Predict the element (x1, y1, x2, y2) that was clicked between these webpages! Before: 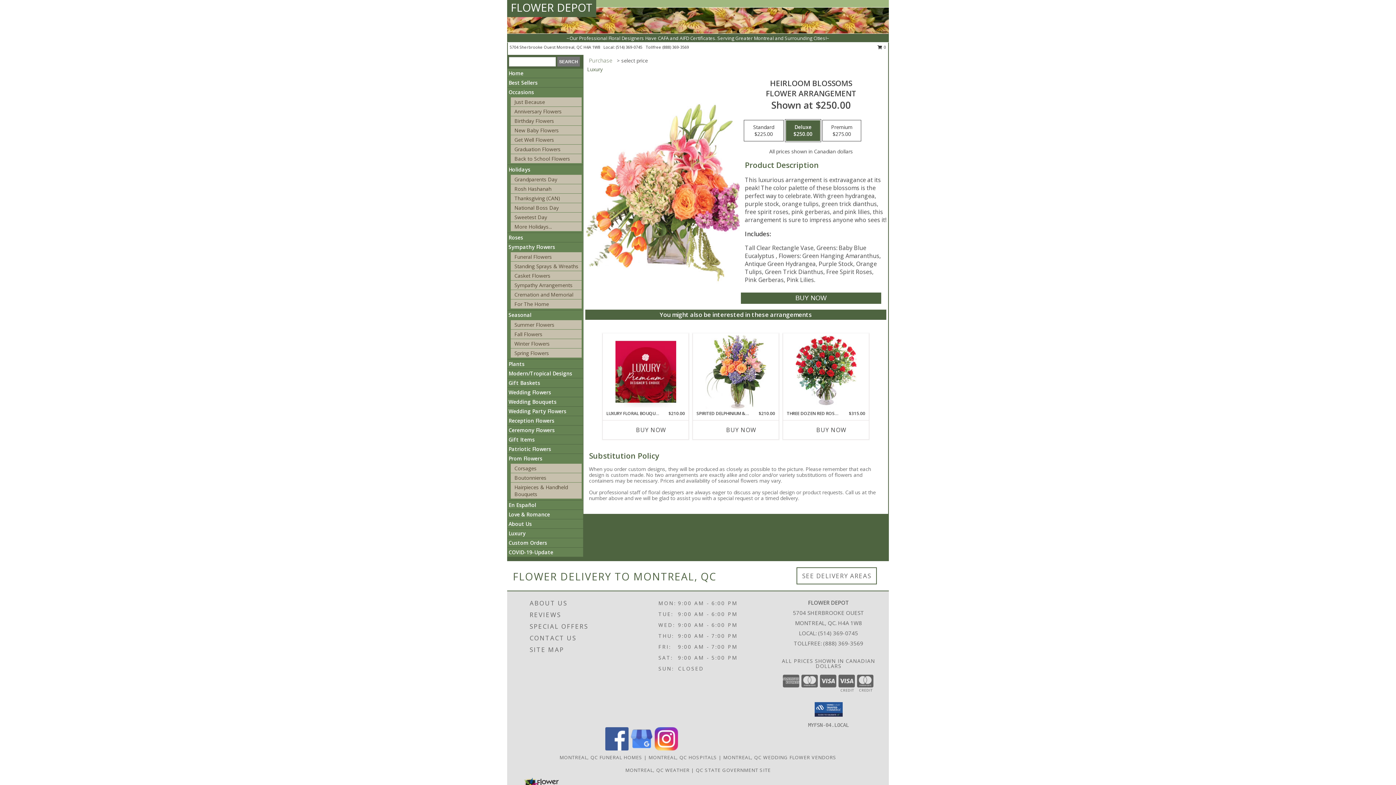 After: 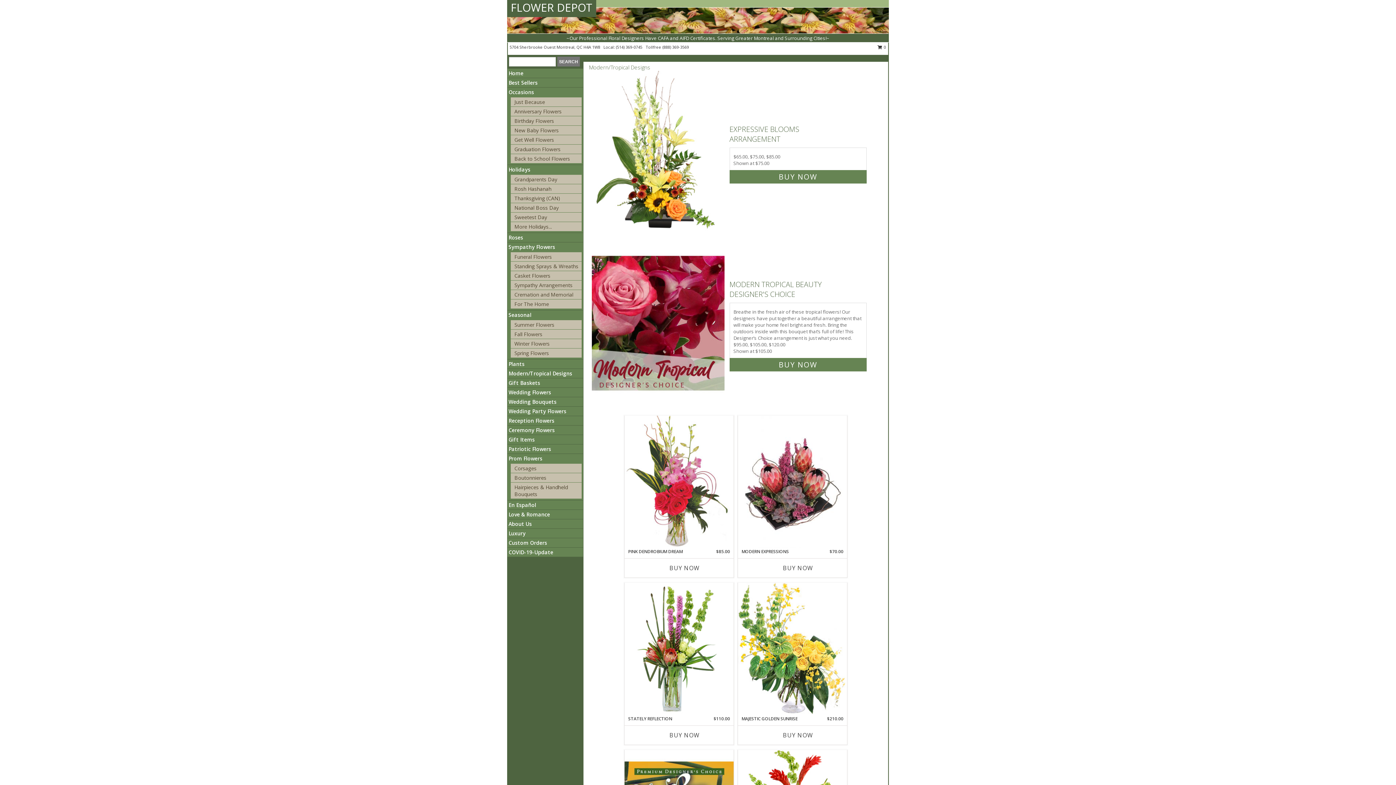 Action: label: Modern/Tropical Designs bbox: (508, 370, 572, 377)